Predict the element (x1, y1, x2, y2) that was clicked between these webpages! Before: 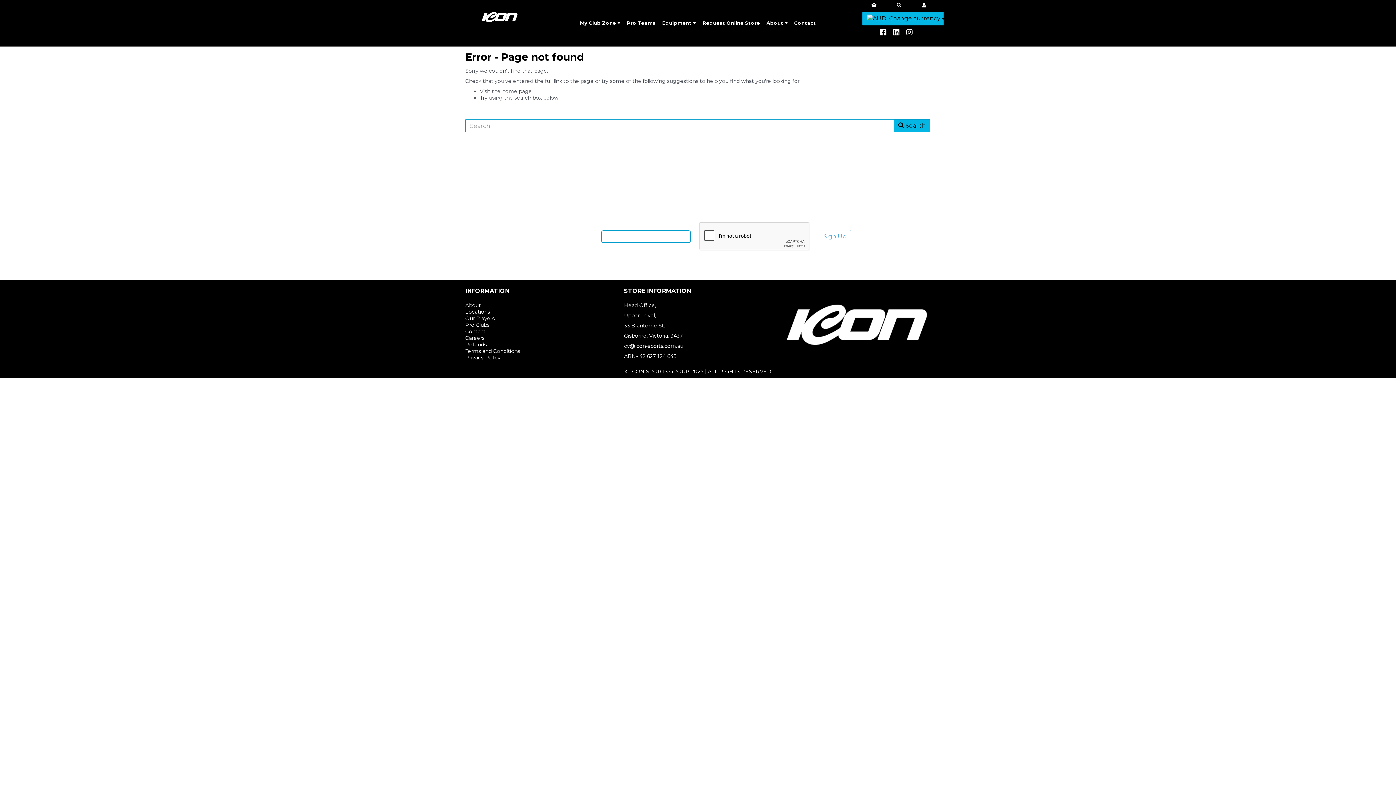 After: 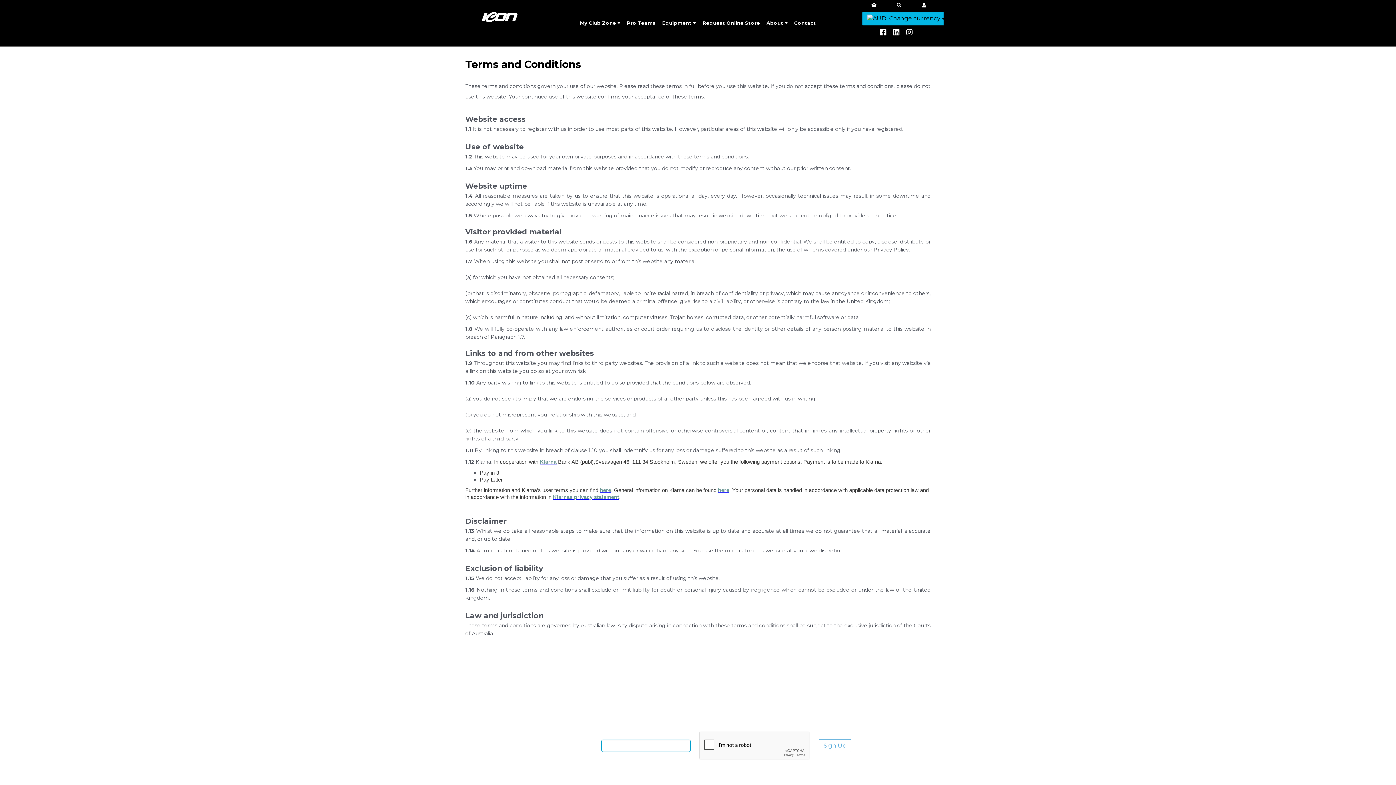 Action: label: Terms and Conditions bbox: (465, 348, 520, 354)